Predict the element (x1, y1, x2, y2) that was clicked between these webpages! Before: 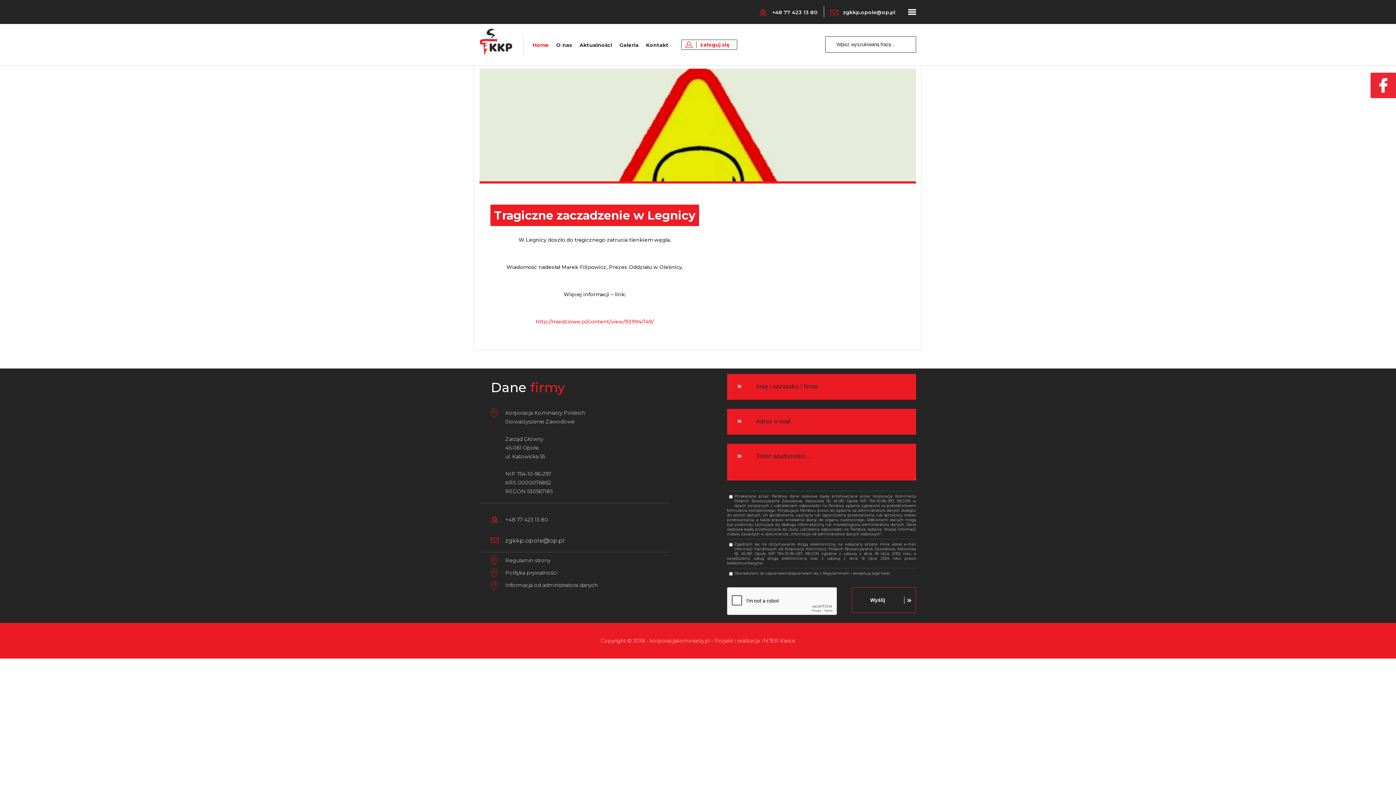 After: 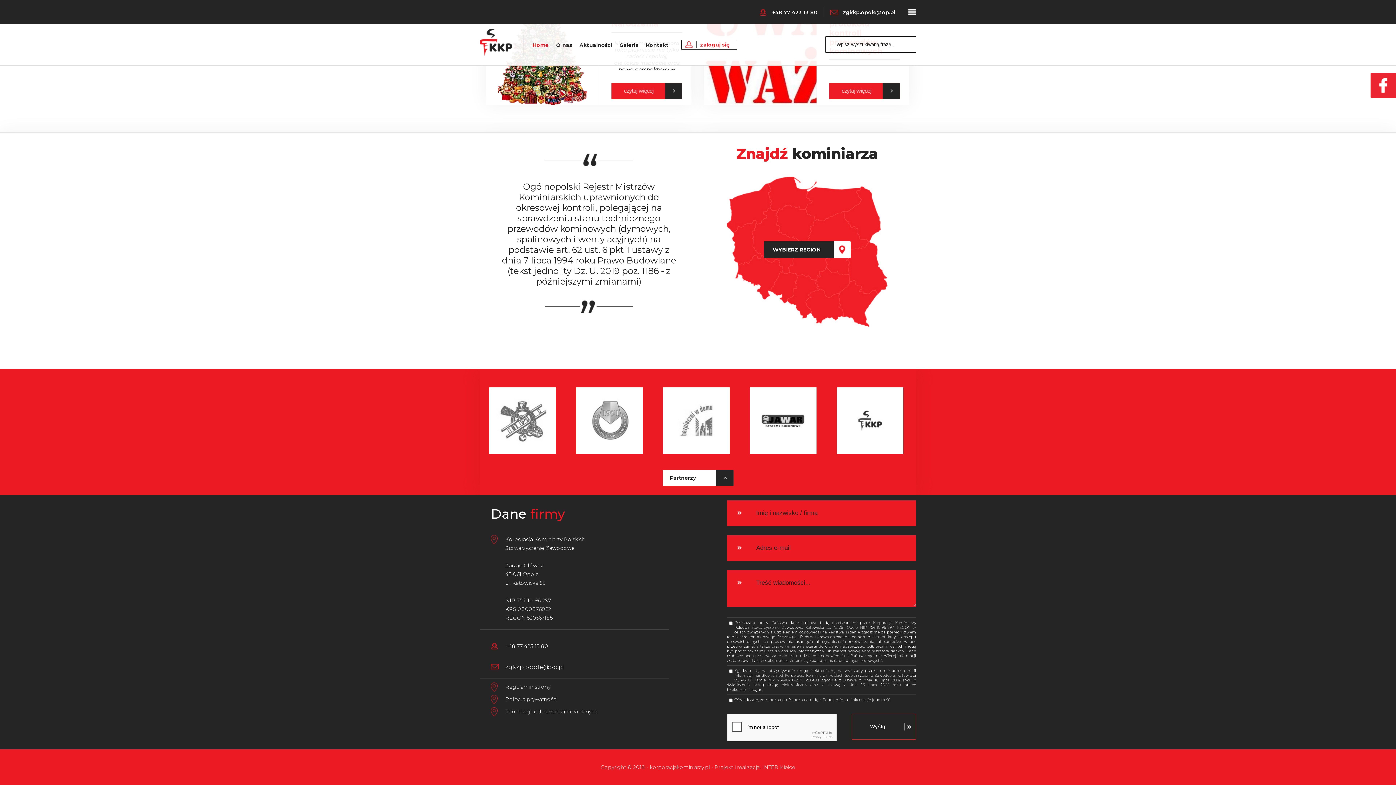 Action: bbox: (646, 41, 668, 48) label: Kontakt